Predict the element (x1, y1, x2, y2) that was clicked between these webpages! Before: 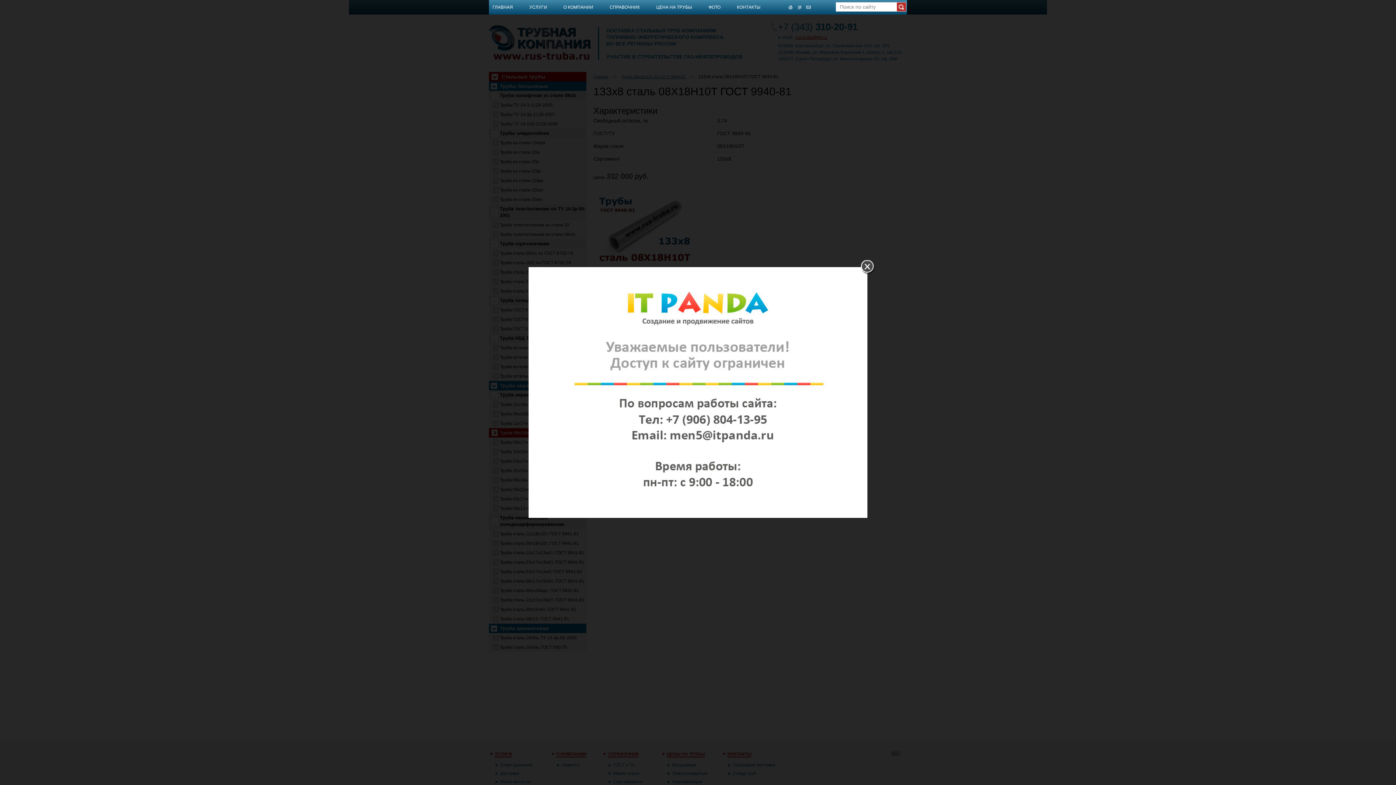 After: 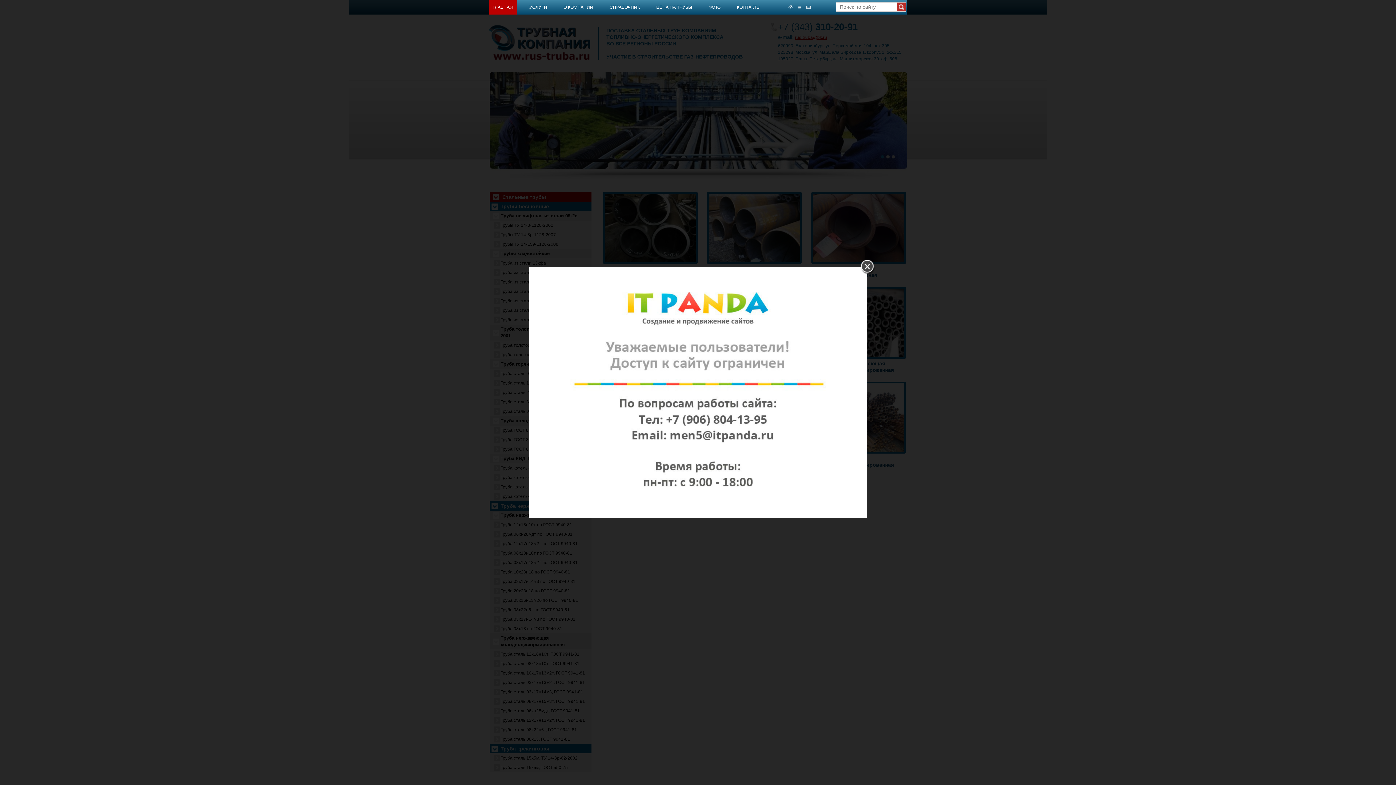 Action: bbox: (786, 4, 794, 12)